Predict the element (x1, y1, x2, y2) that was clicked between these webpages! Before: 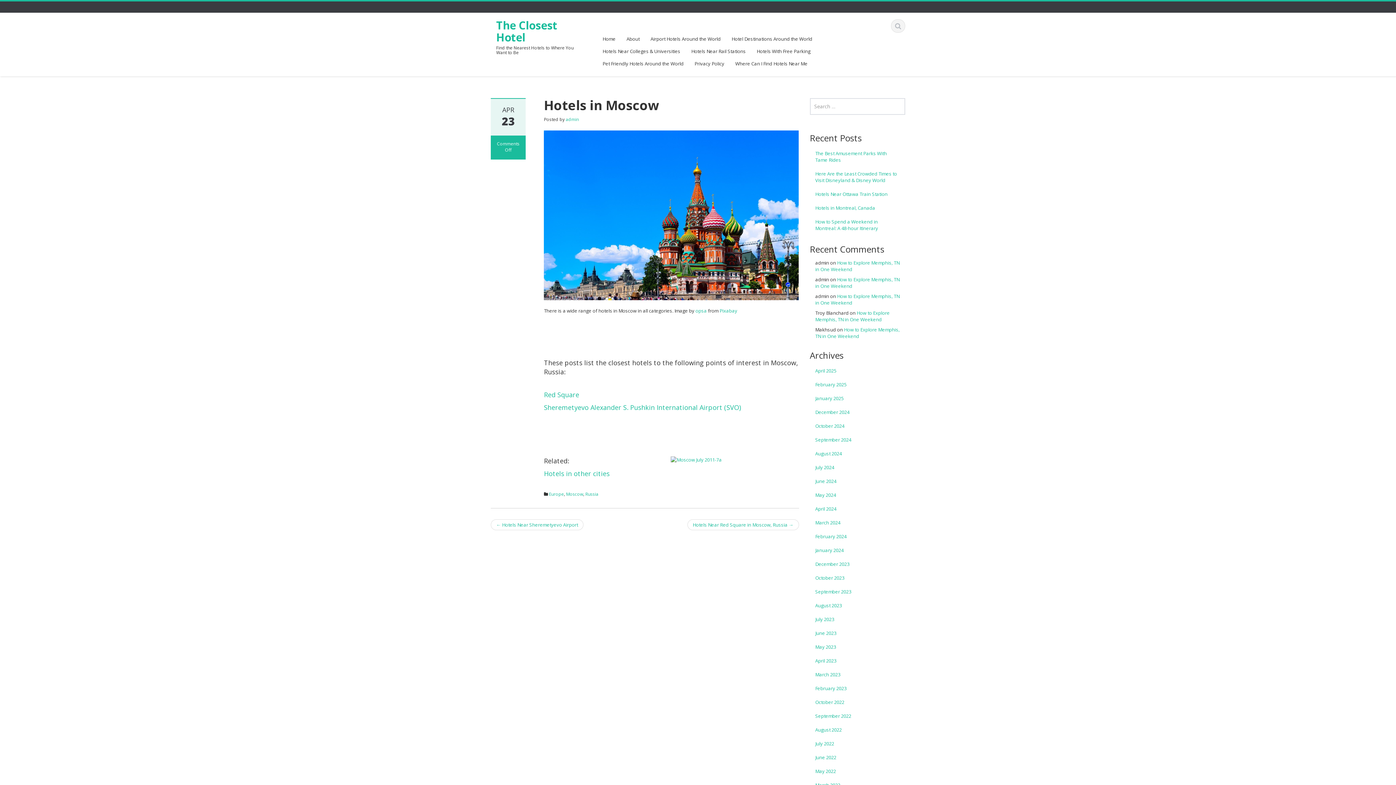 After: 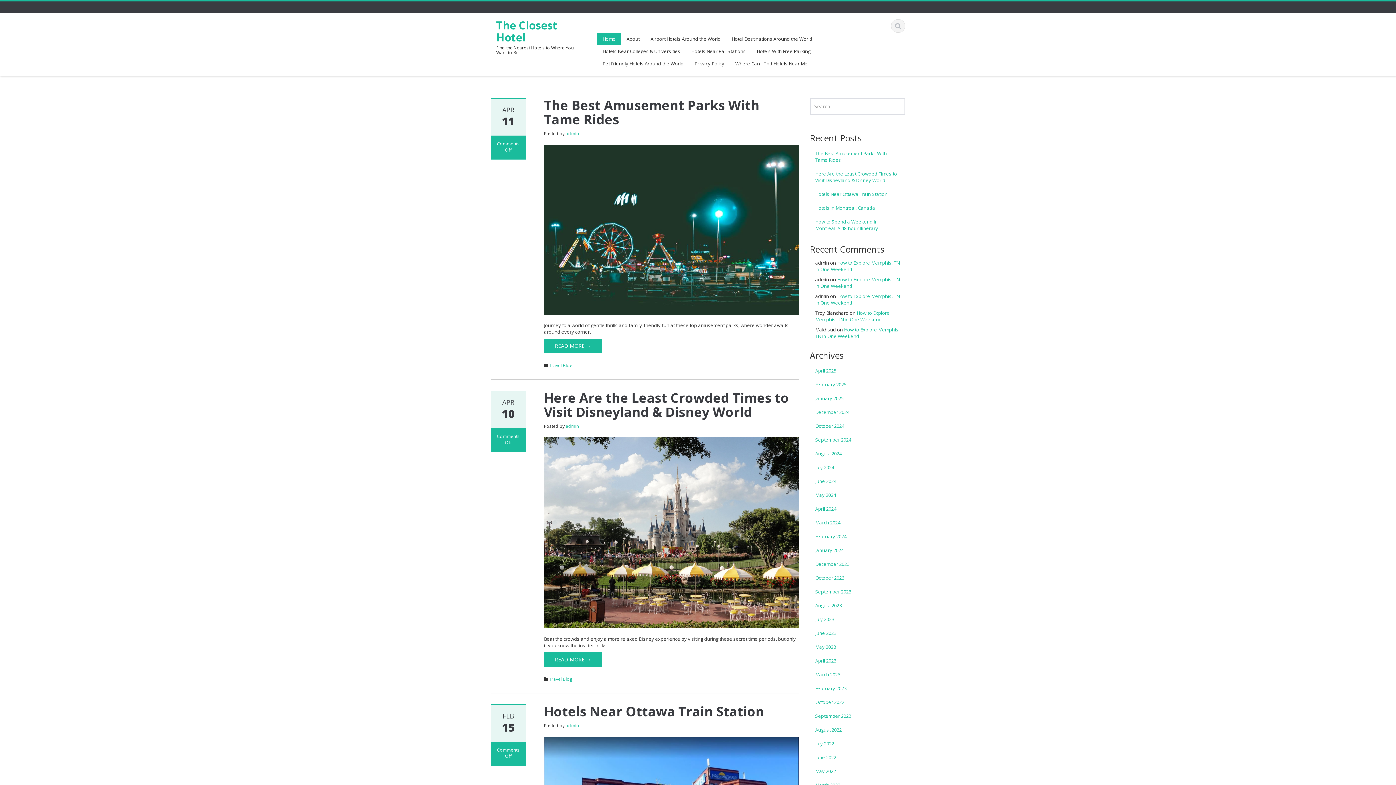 Action: label: June 2024 bbox: (810, 474, 905, 488)